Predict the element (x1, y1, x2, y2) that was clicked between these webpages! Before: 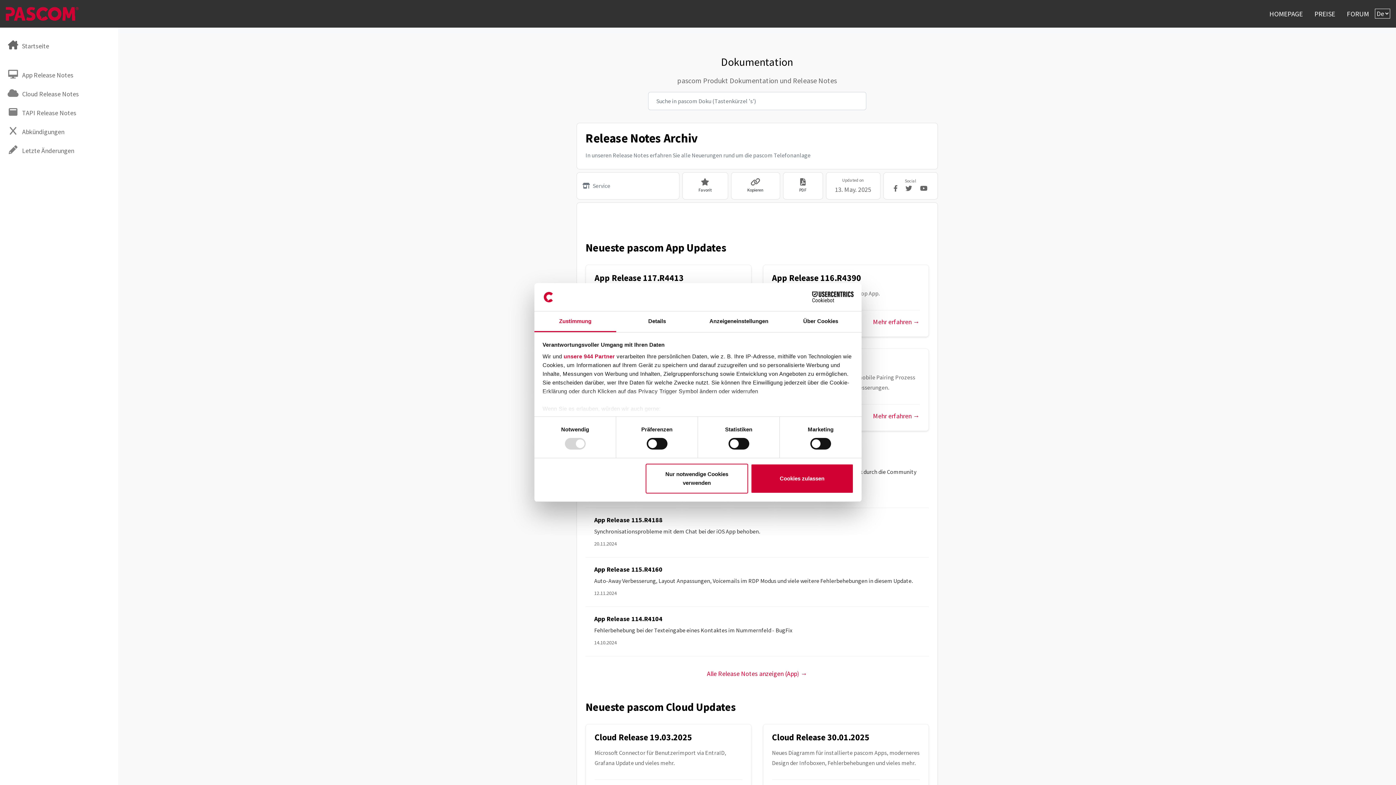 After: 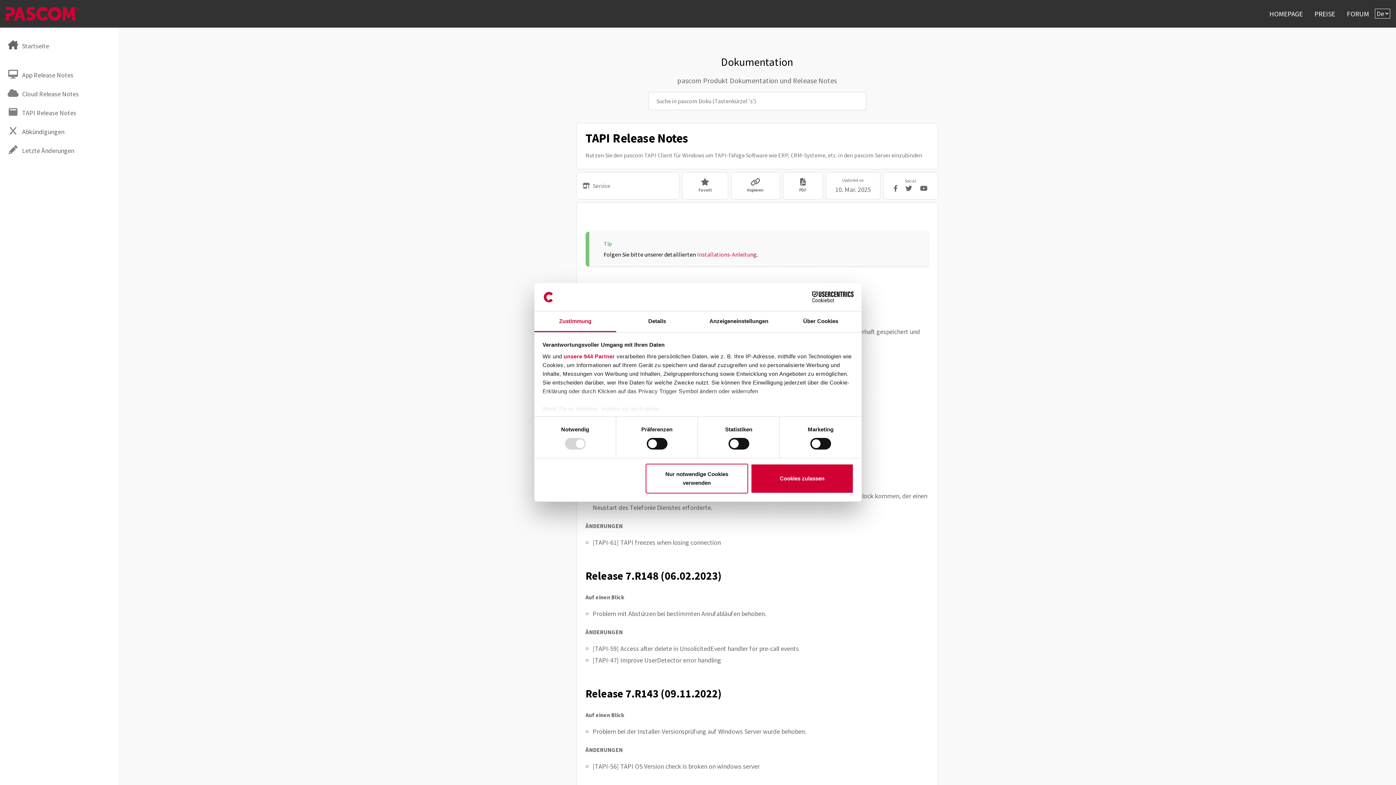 Action: label: TAPI Release Notes bbox: (-3, 103, 118, 122)